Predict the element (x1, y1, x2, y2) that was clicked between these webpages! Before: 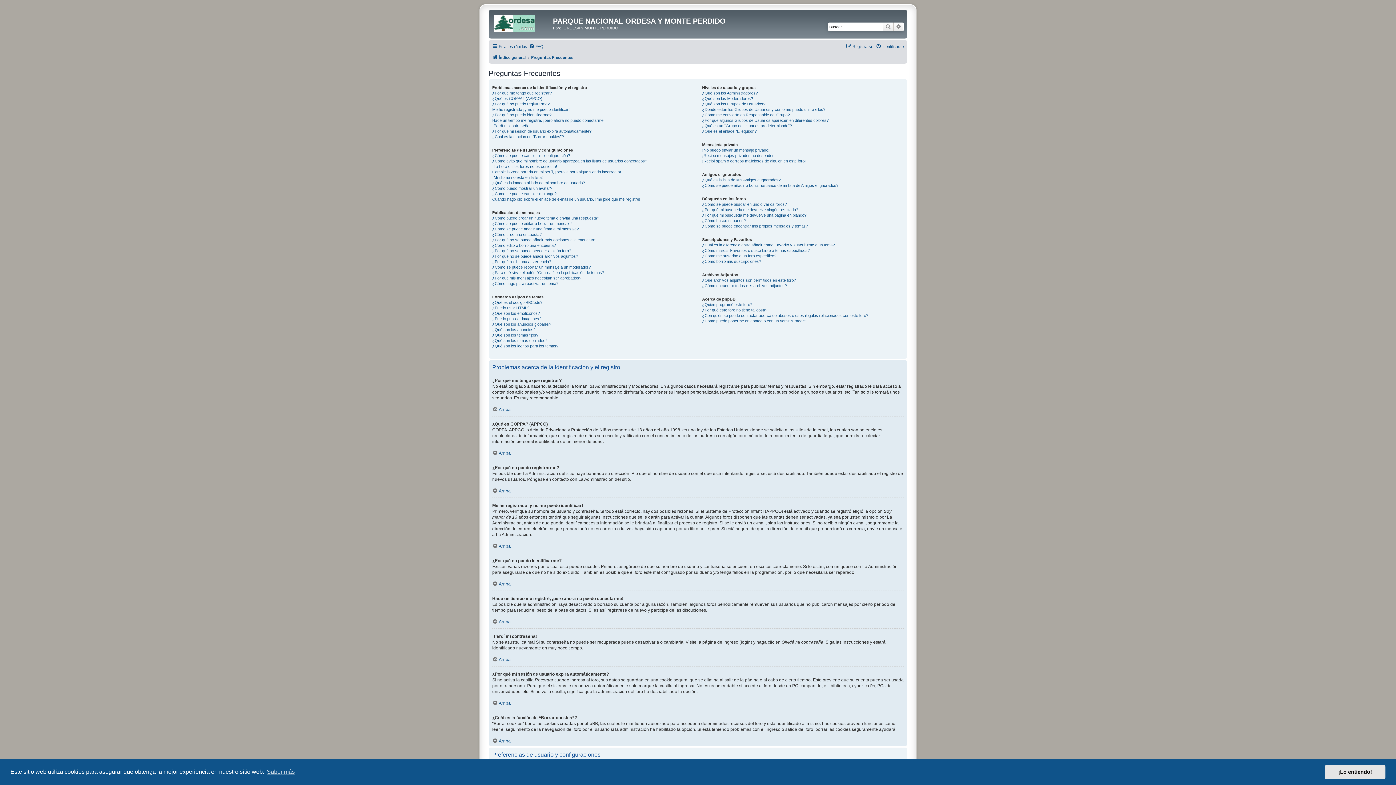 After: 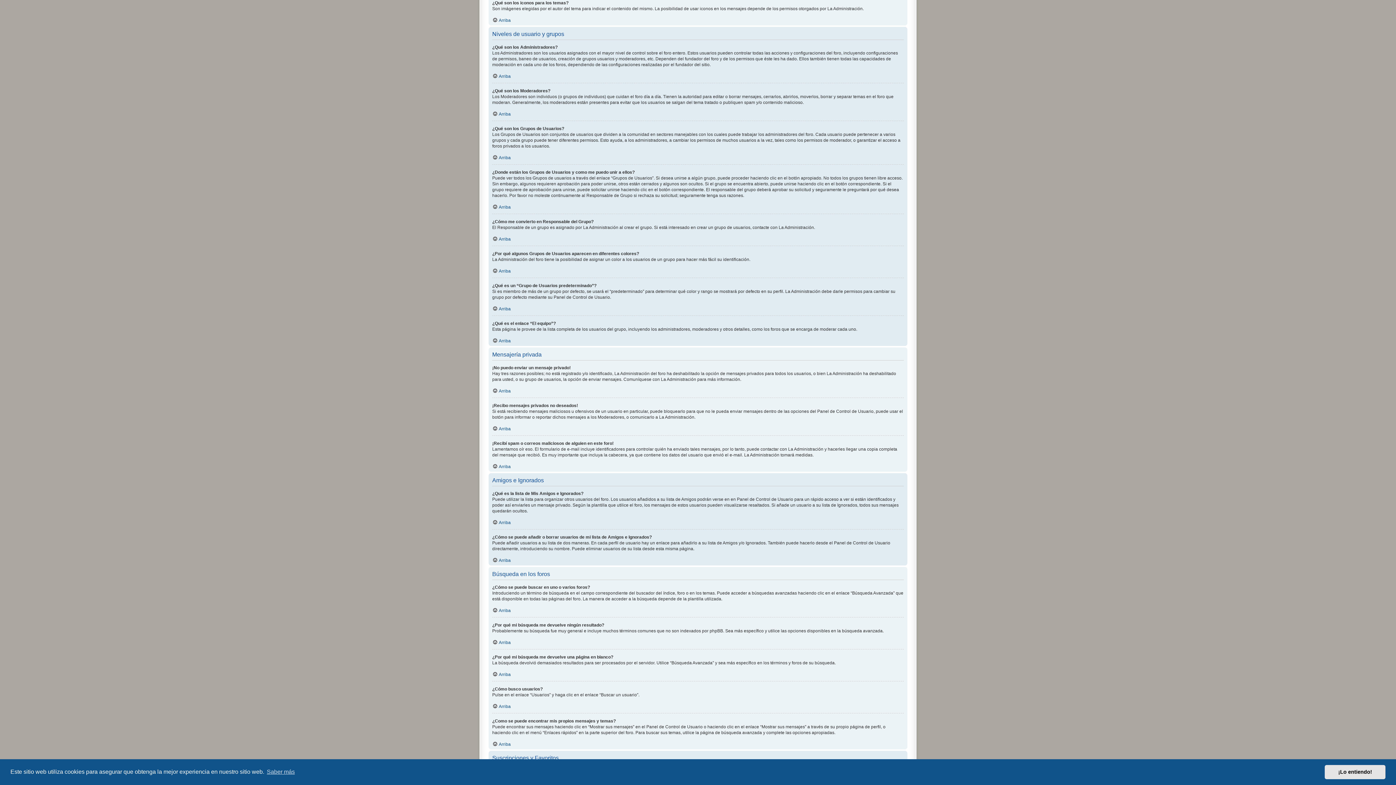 Action: bbox: (492, 343, 558, 348) label: ¿Qué son los iconos para los temas?